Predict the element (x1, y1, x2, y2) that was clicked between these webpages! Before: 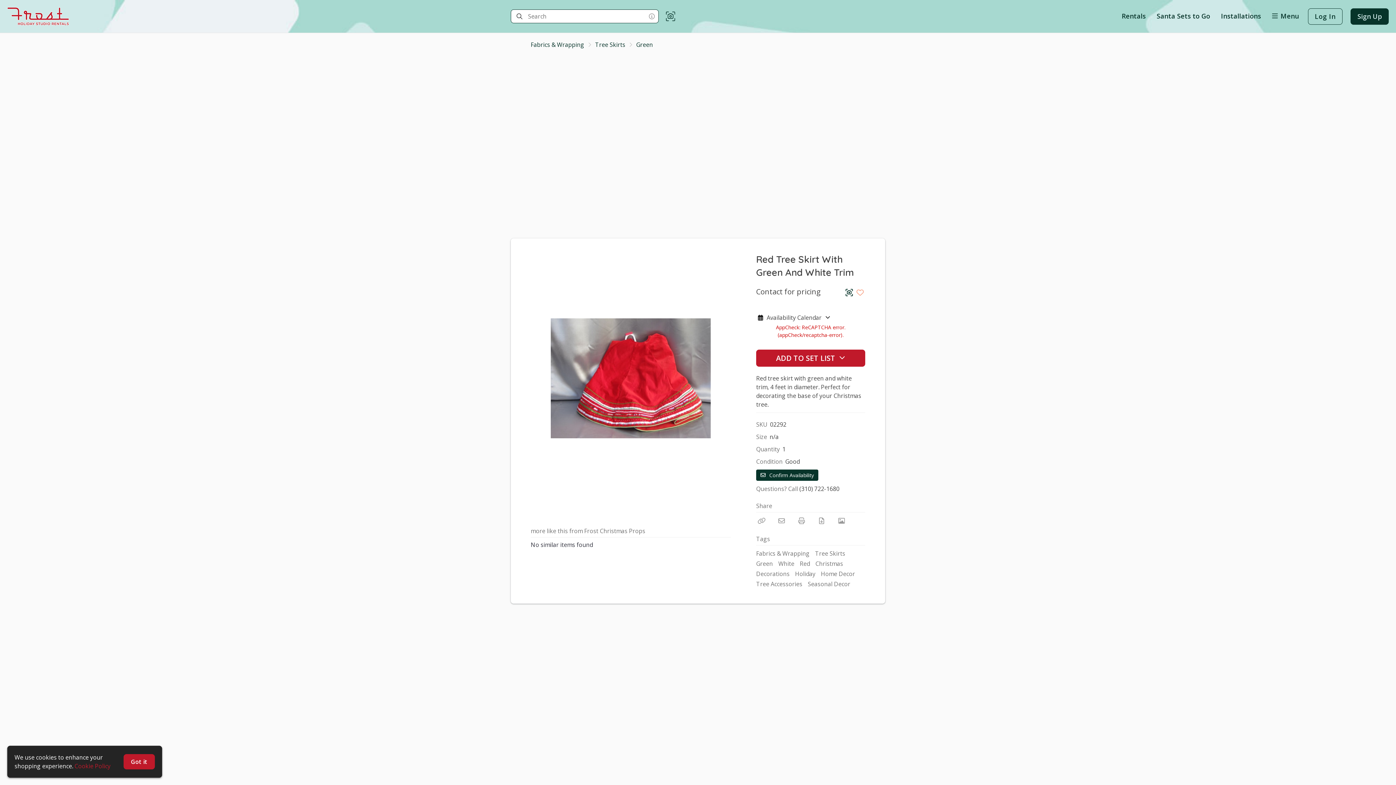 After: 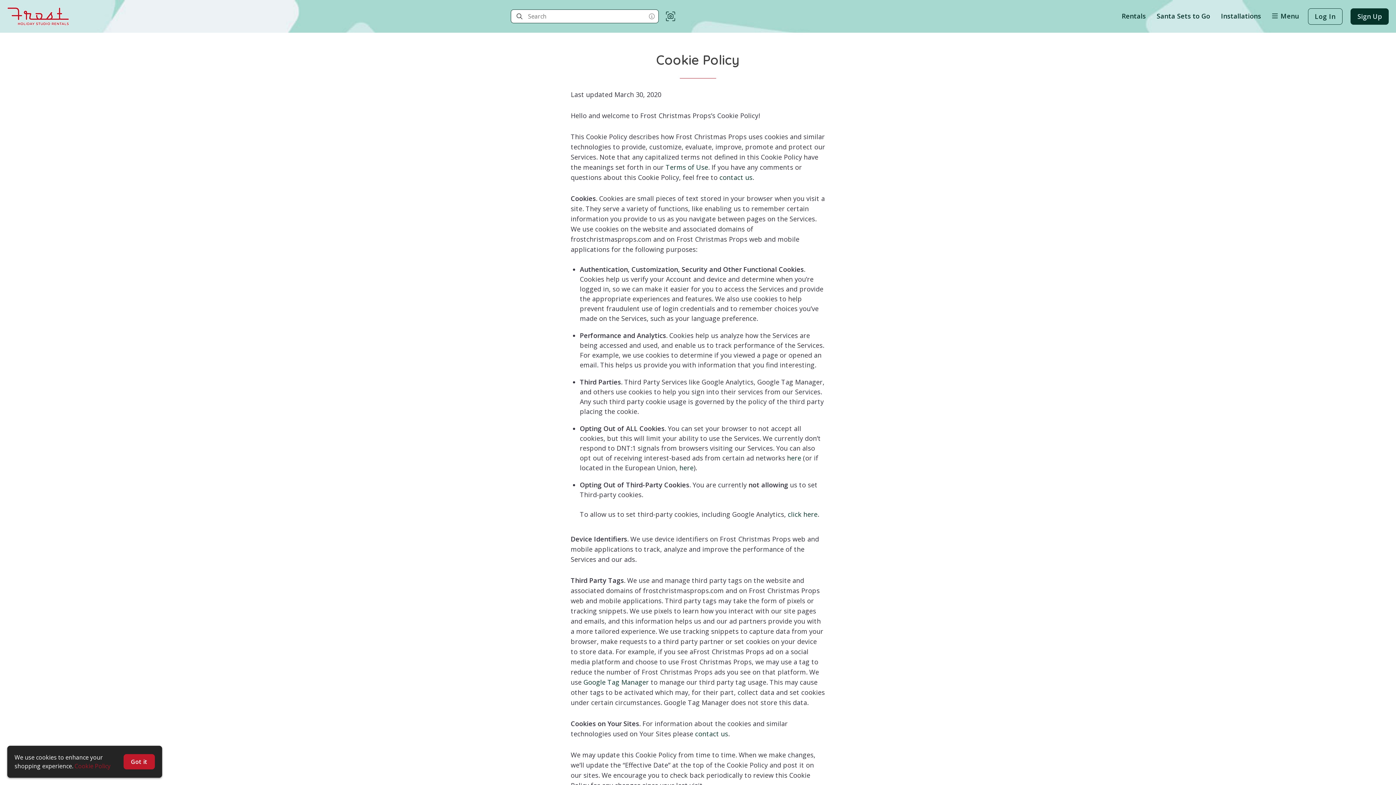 Action: label: Cookie Policy bbox: (74, 762, 110, 770)